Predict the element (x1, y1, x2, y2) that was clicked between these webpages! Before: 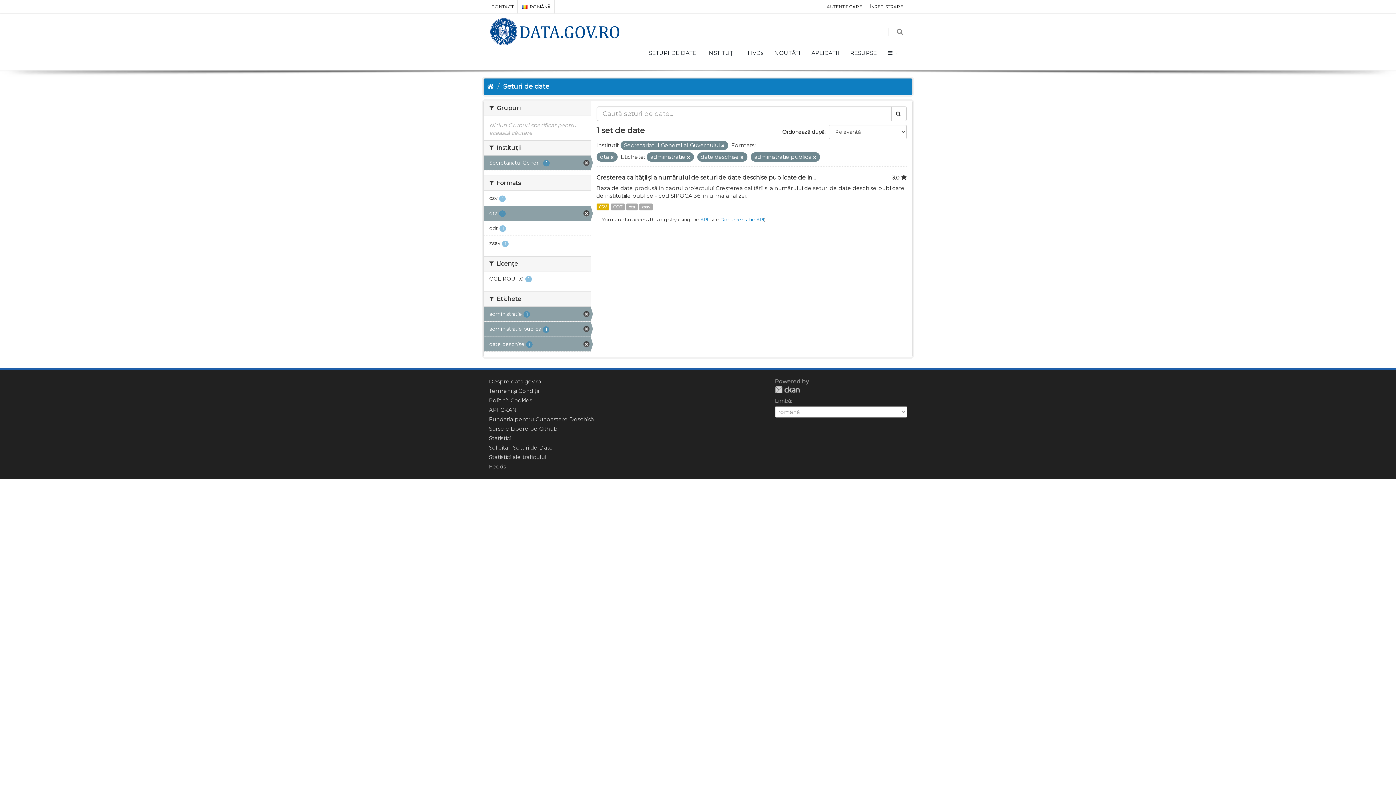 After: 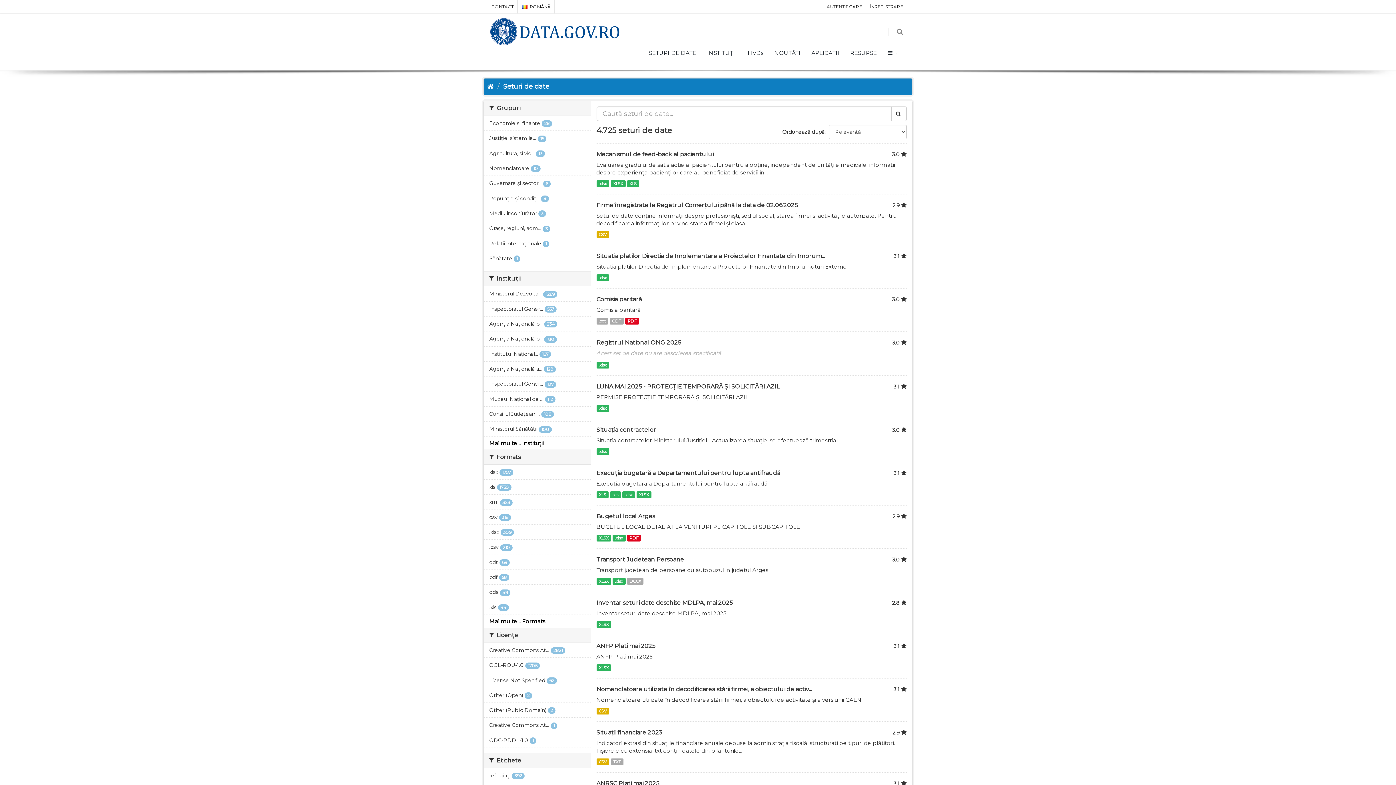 Action: bbox: (503, 82, 549, 91) label: Seturi de date